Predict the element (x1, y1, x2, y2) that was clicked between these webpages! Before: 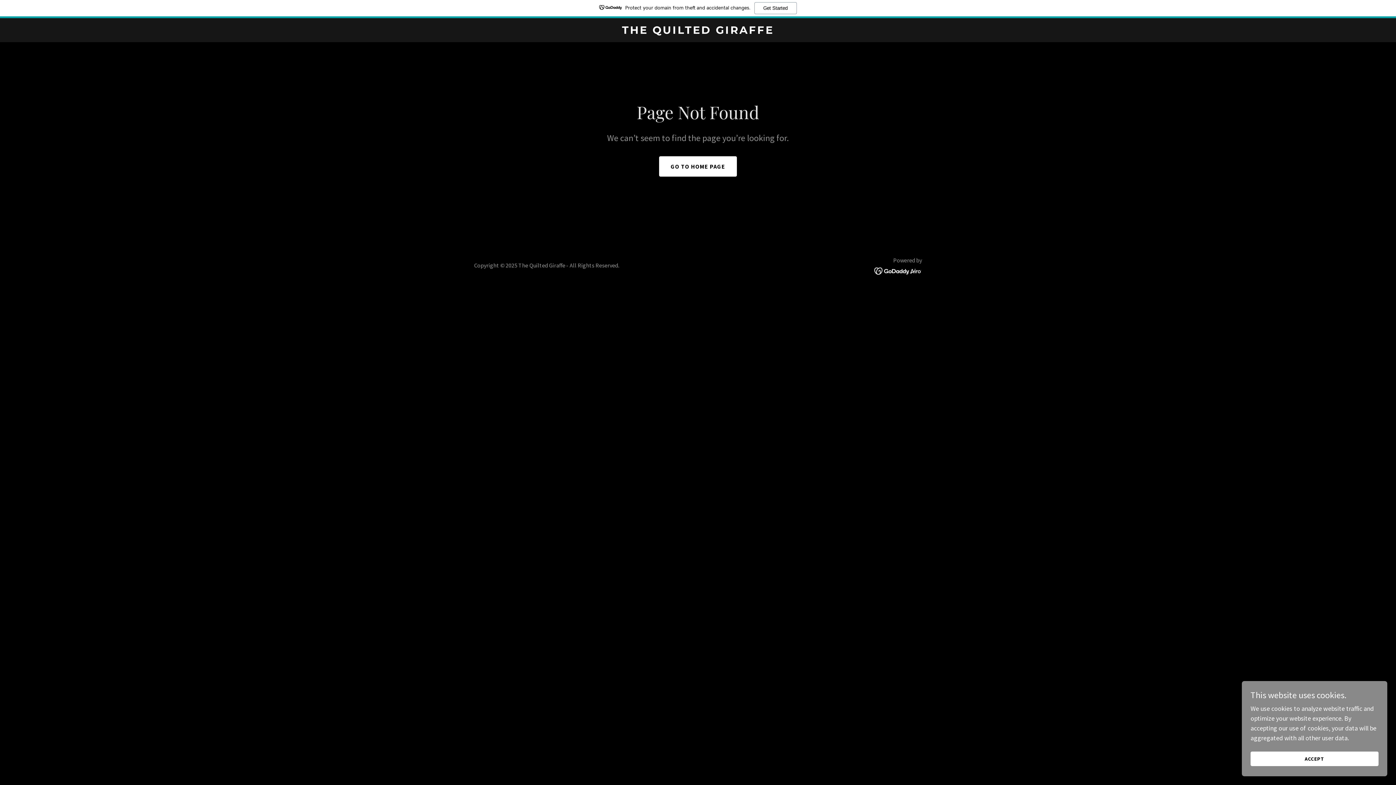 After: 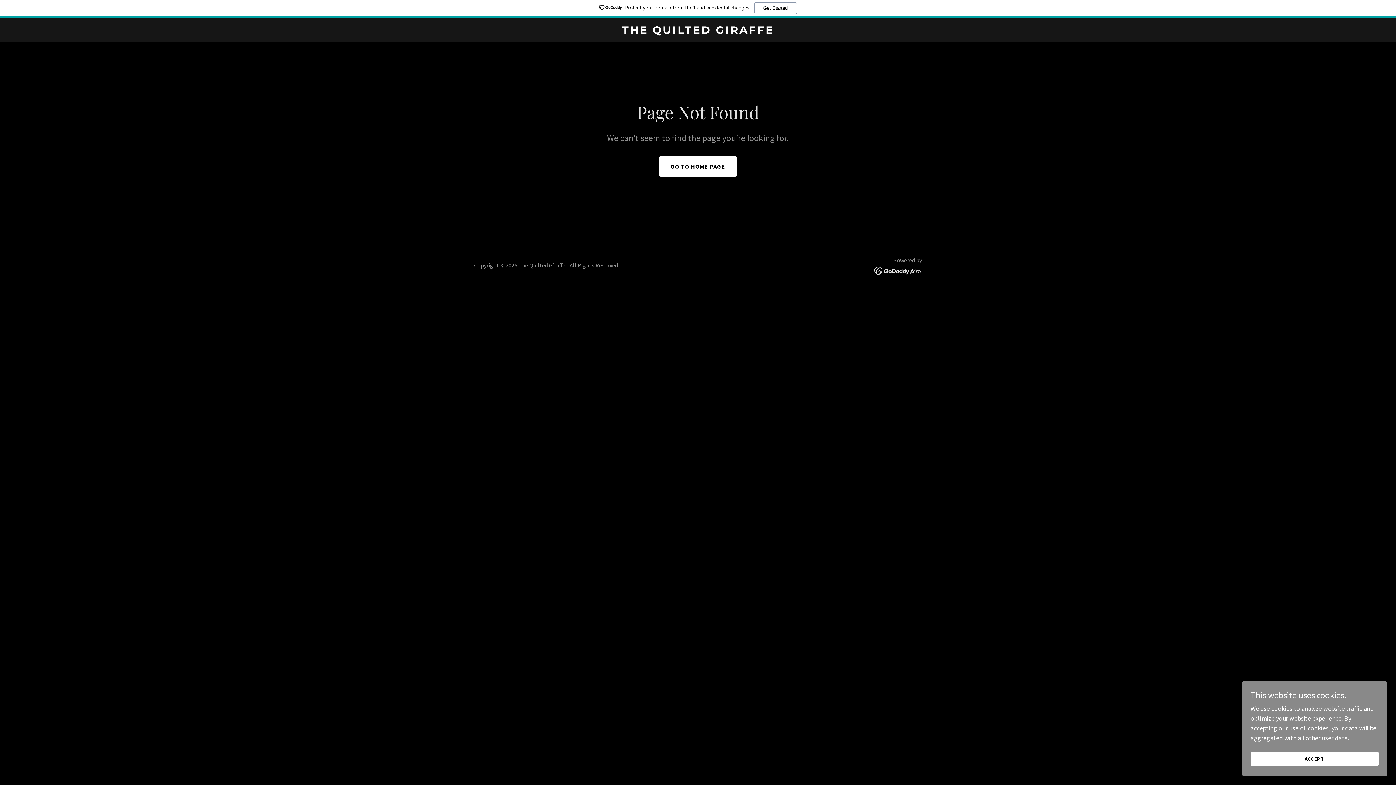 Action: bbox: (874, 266, 922, 274)